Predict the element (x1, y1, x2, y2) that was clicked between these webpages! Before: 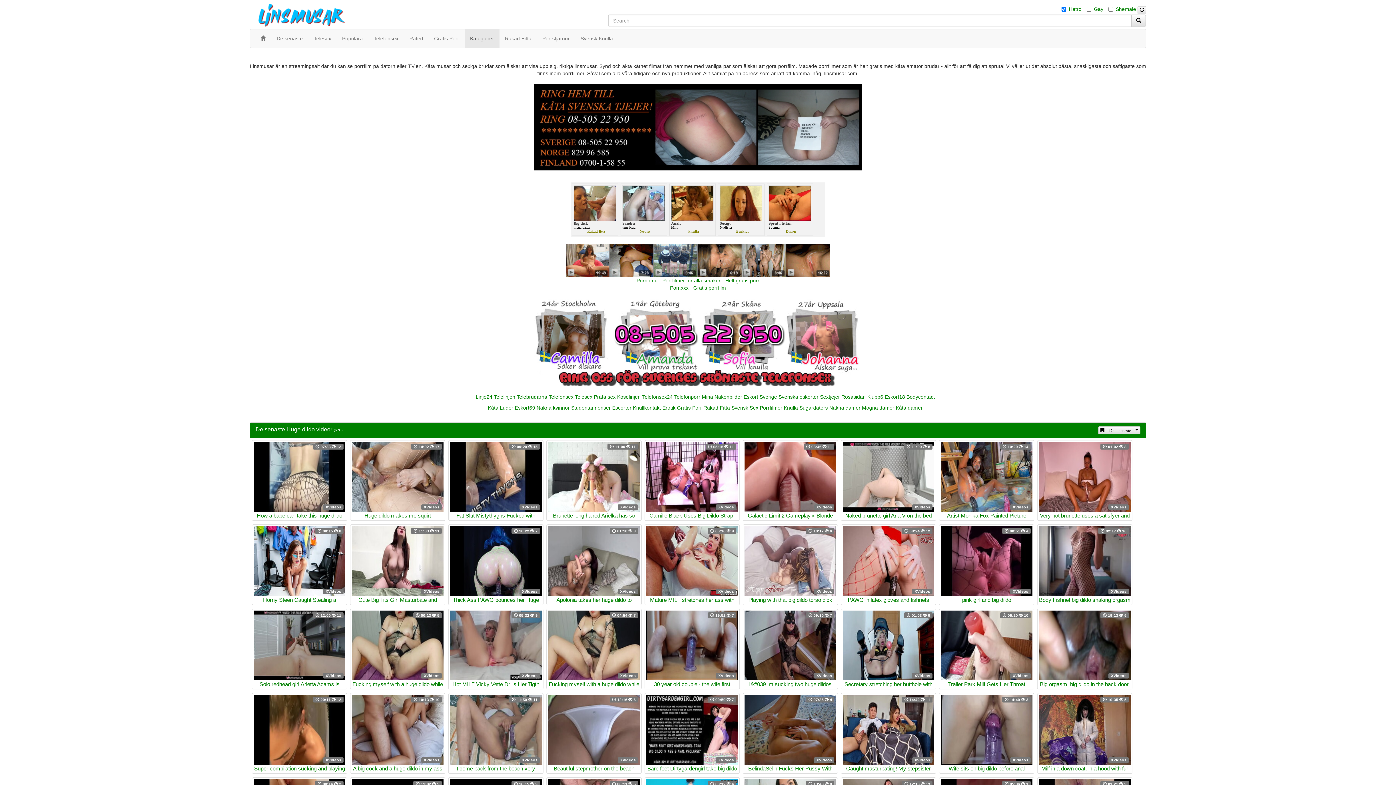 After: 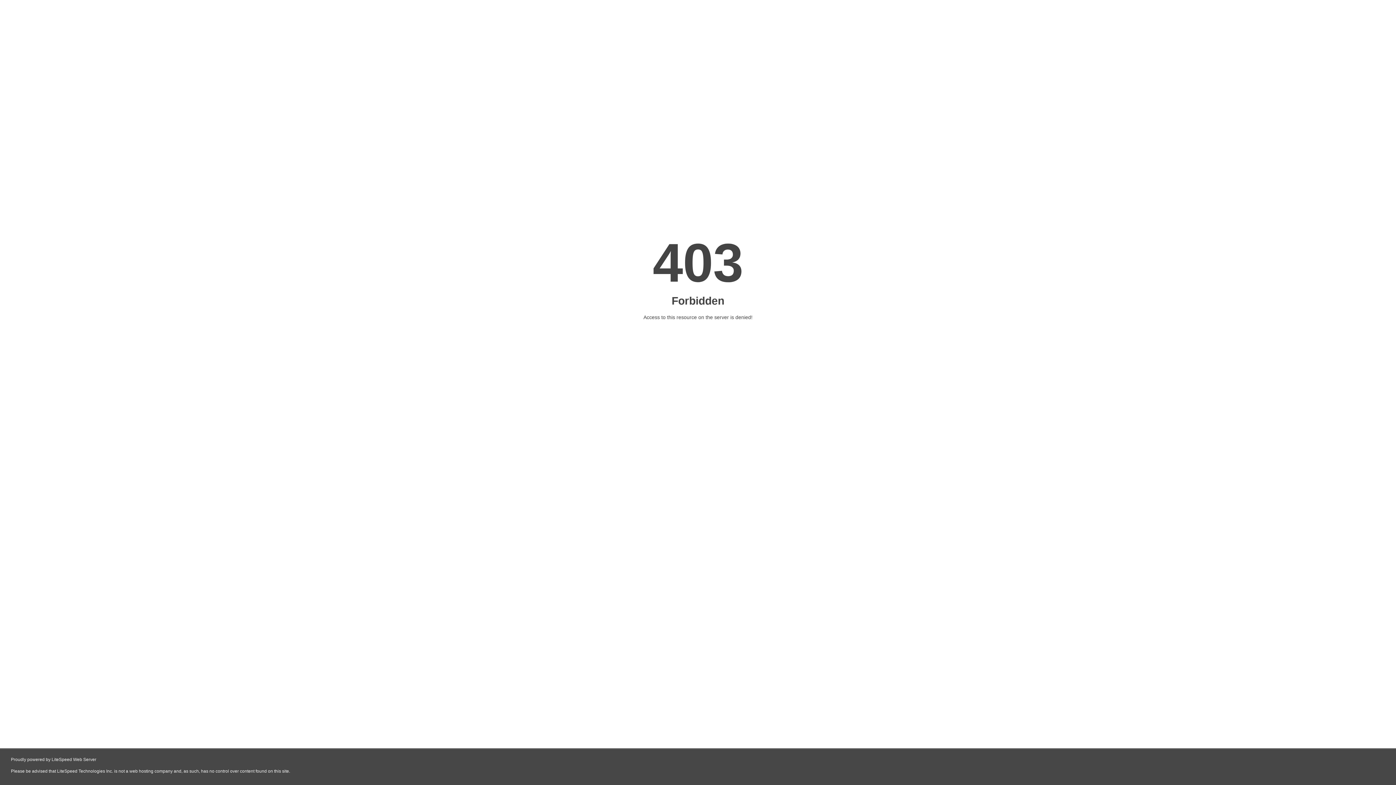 Action: label: Porno.nu - Porrfilmer för alla smaker - Helt gratis porr bbox: (636, 277, 759, 283)